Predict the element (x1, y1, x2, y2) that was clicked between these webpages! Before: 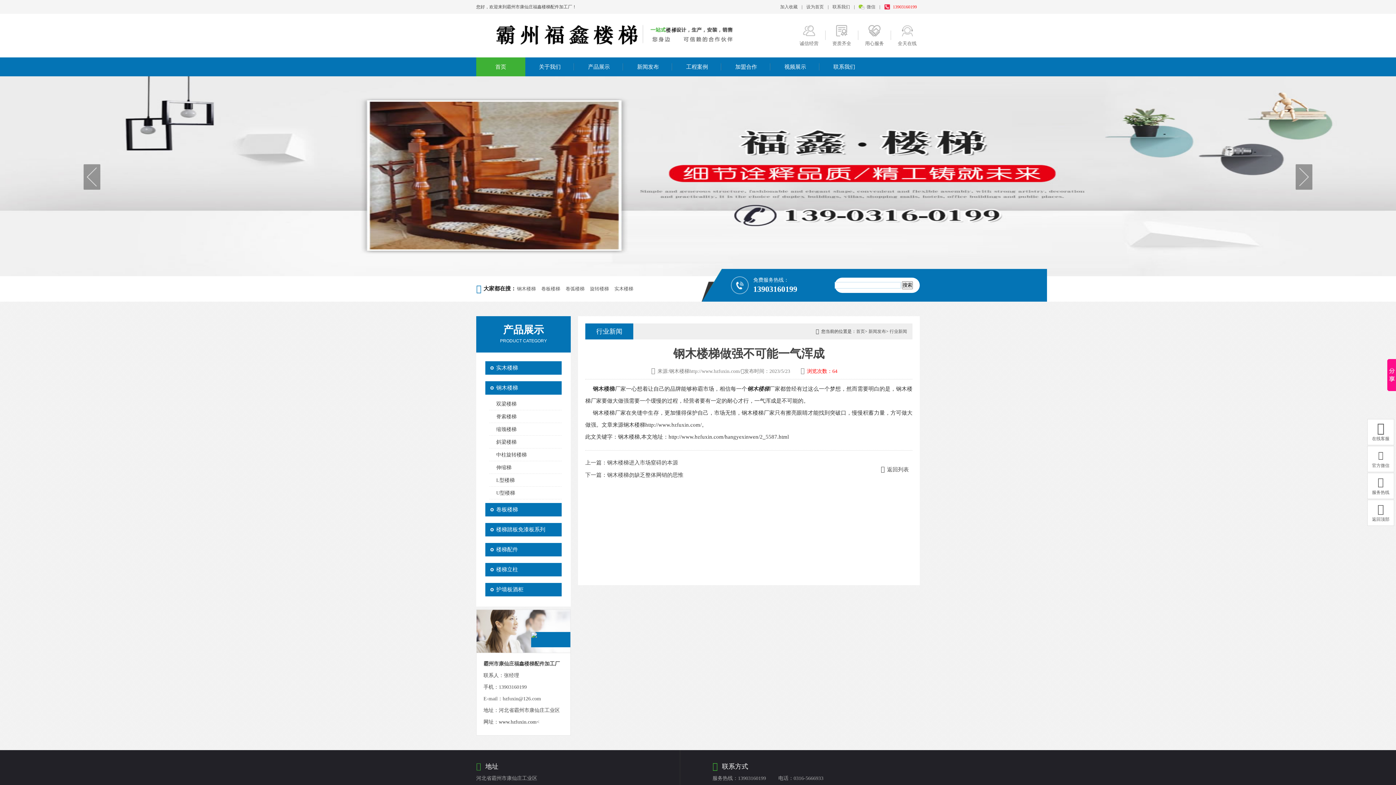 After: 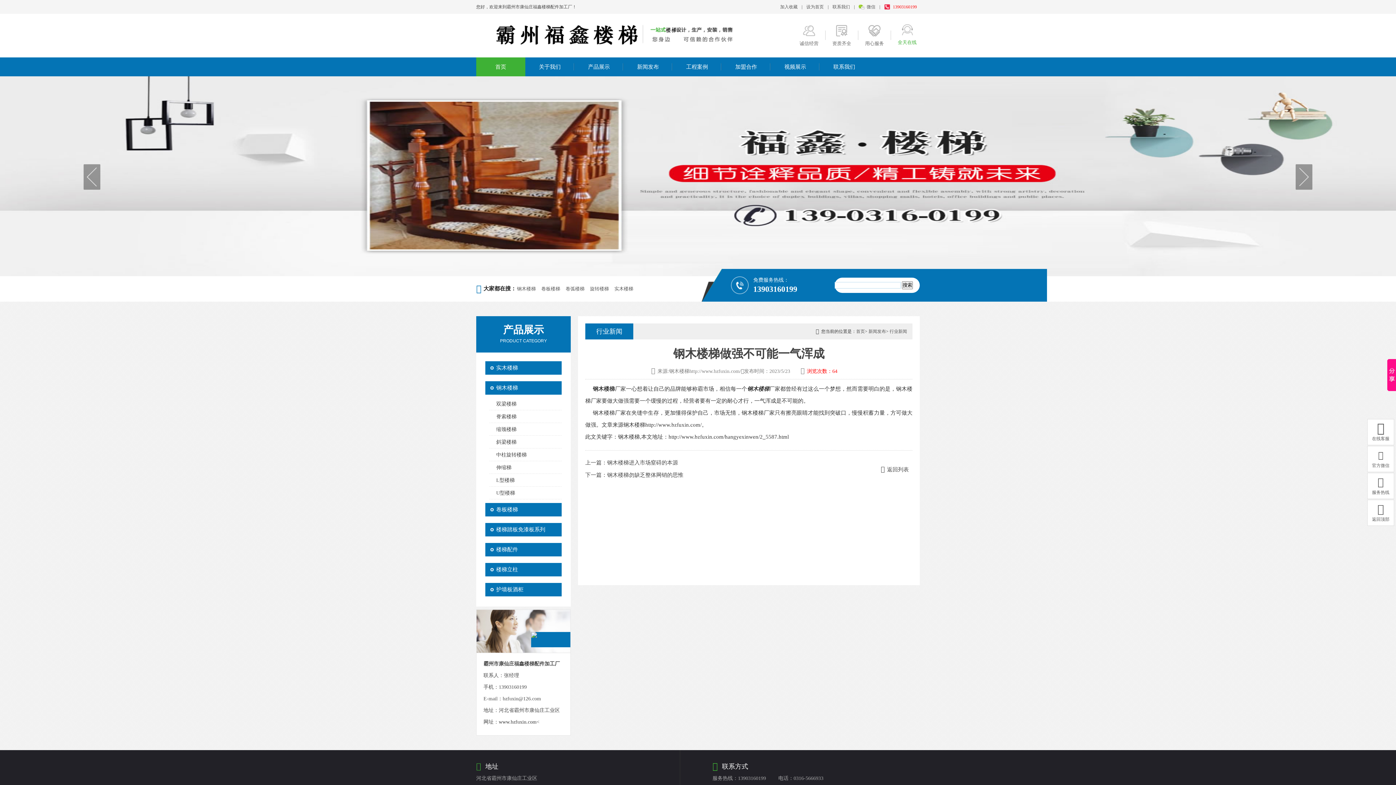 Action: bbox: (894, 15, 920, 46) label: 全天在线